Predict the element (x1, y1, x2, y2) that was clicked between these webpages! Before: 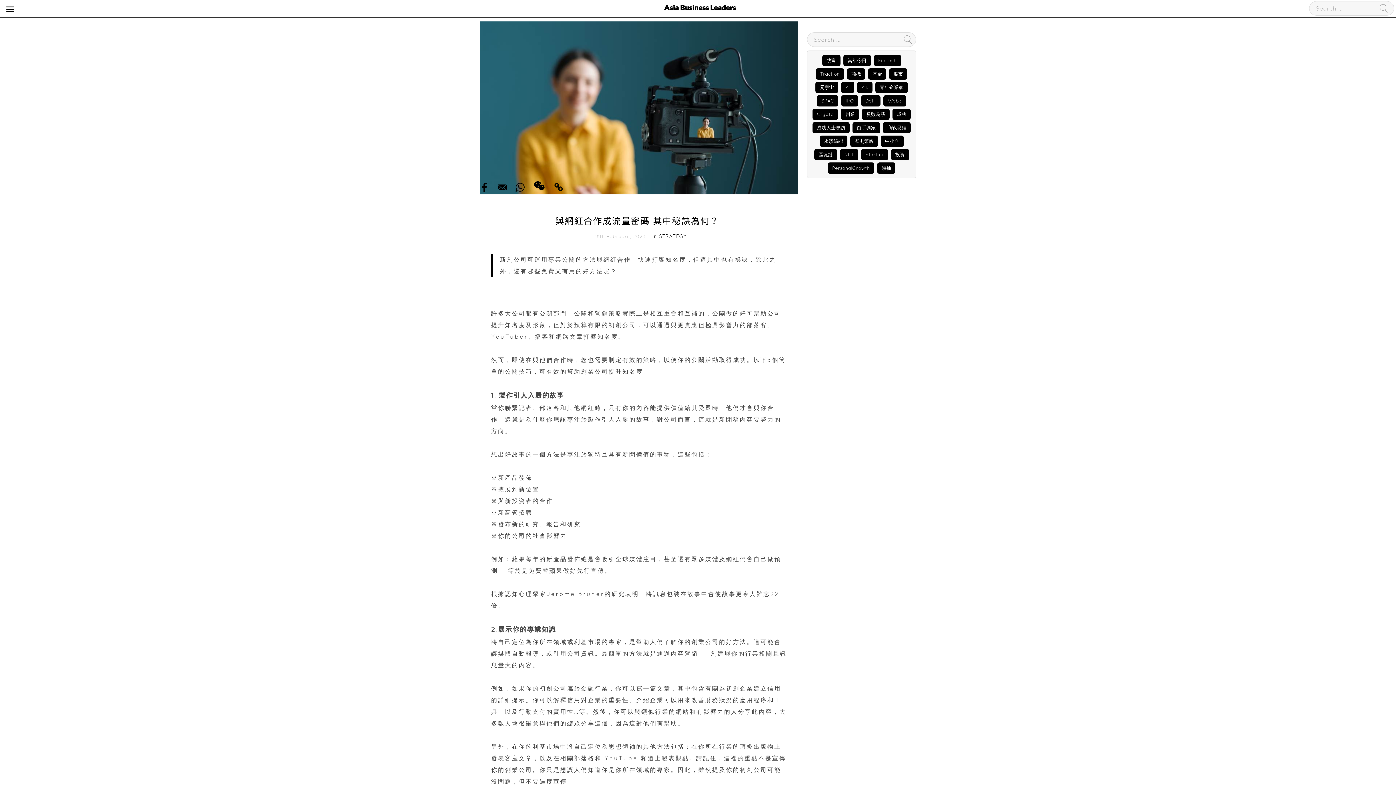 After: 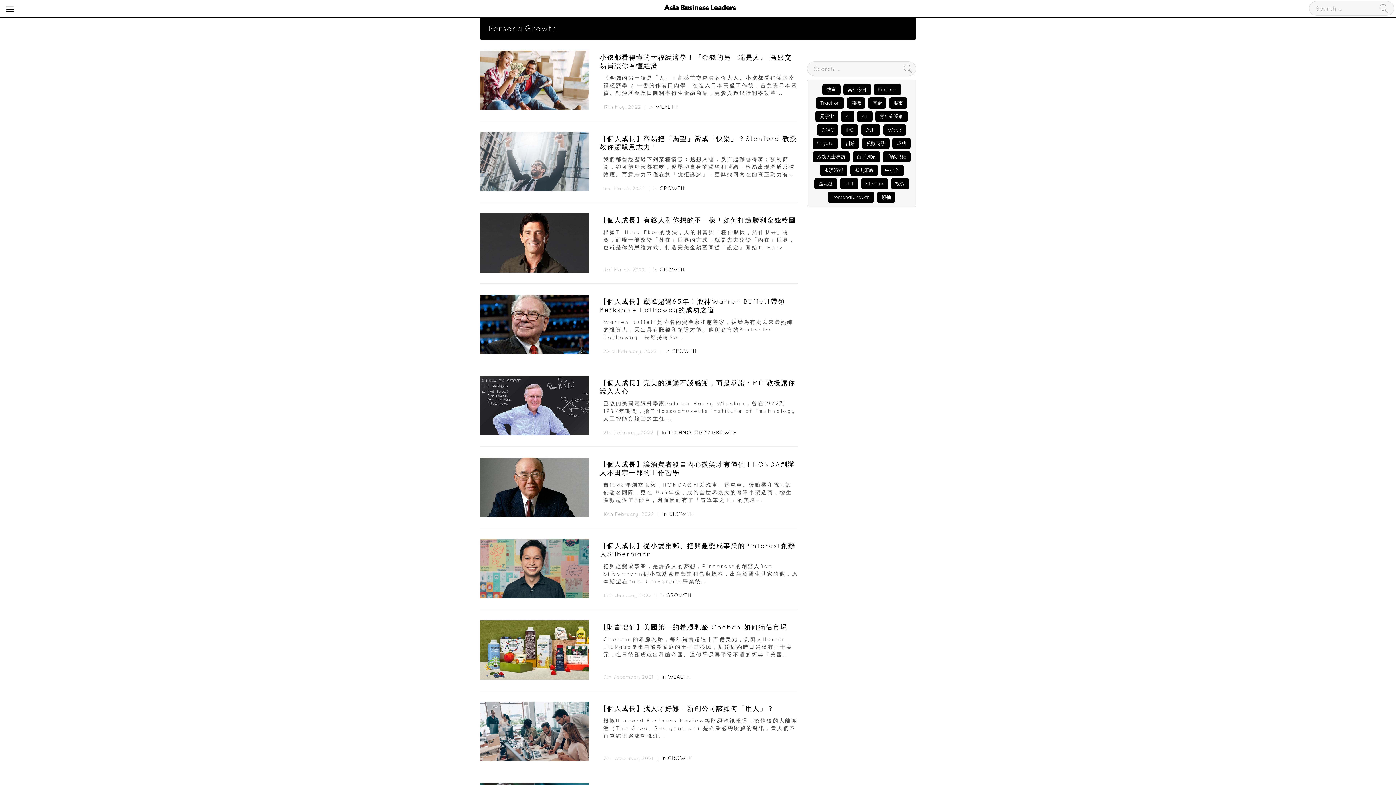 Action: bbox: (828, 162, 874, 173) label: PersonalGrowth